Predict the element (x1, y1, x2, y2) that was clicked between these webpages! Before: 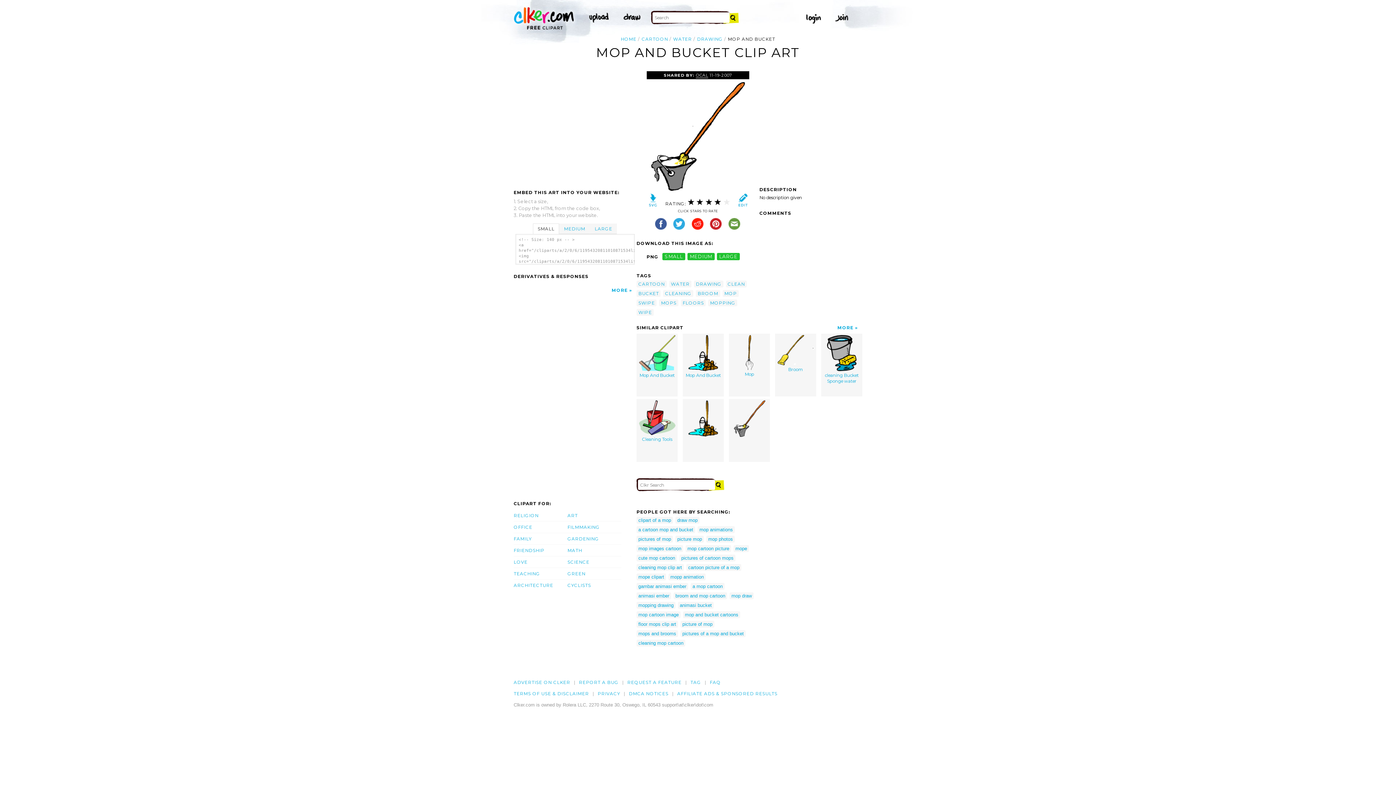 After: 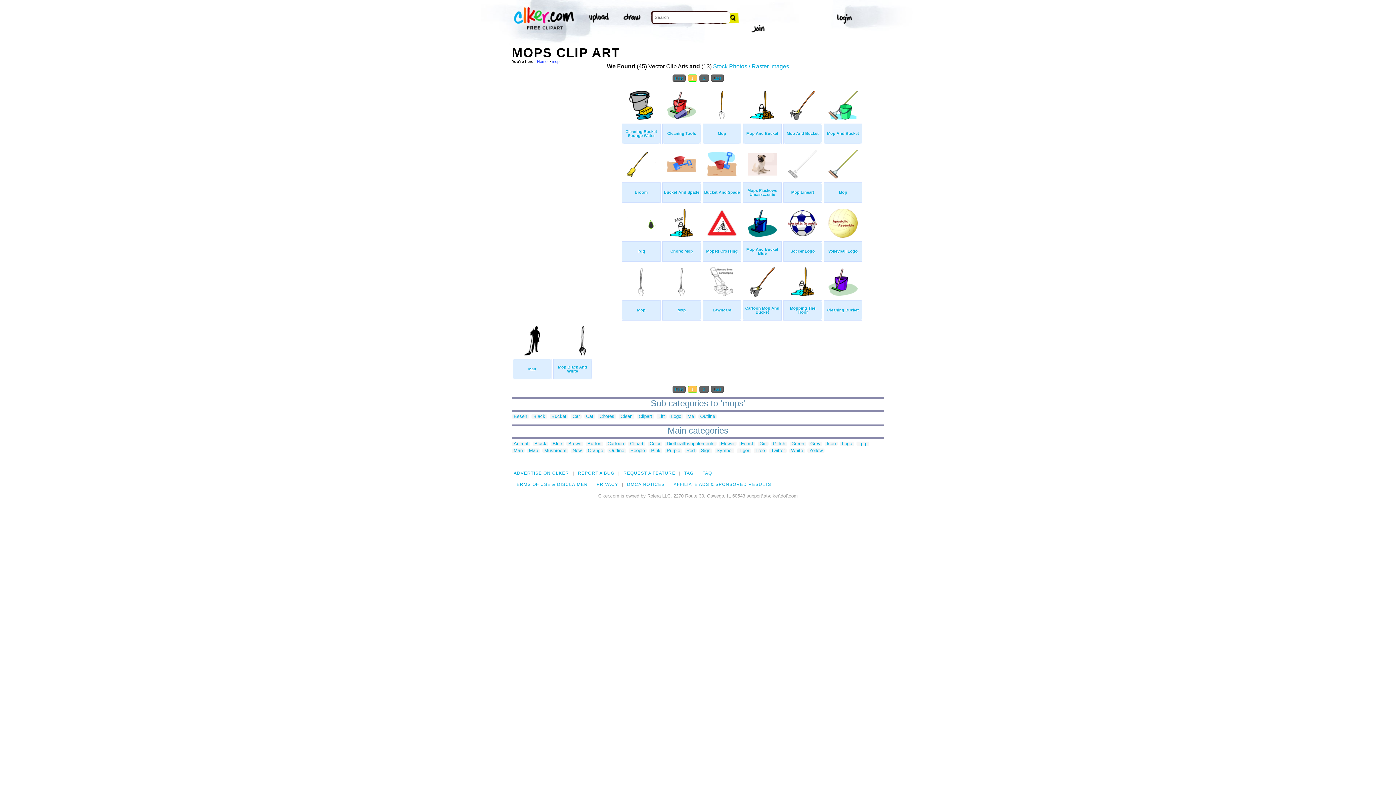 Action: label: MOPS bbox: (659, 299, 678, 306)